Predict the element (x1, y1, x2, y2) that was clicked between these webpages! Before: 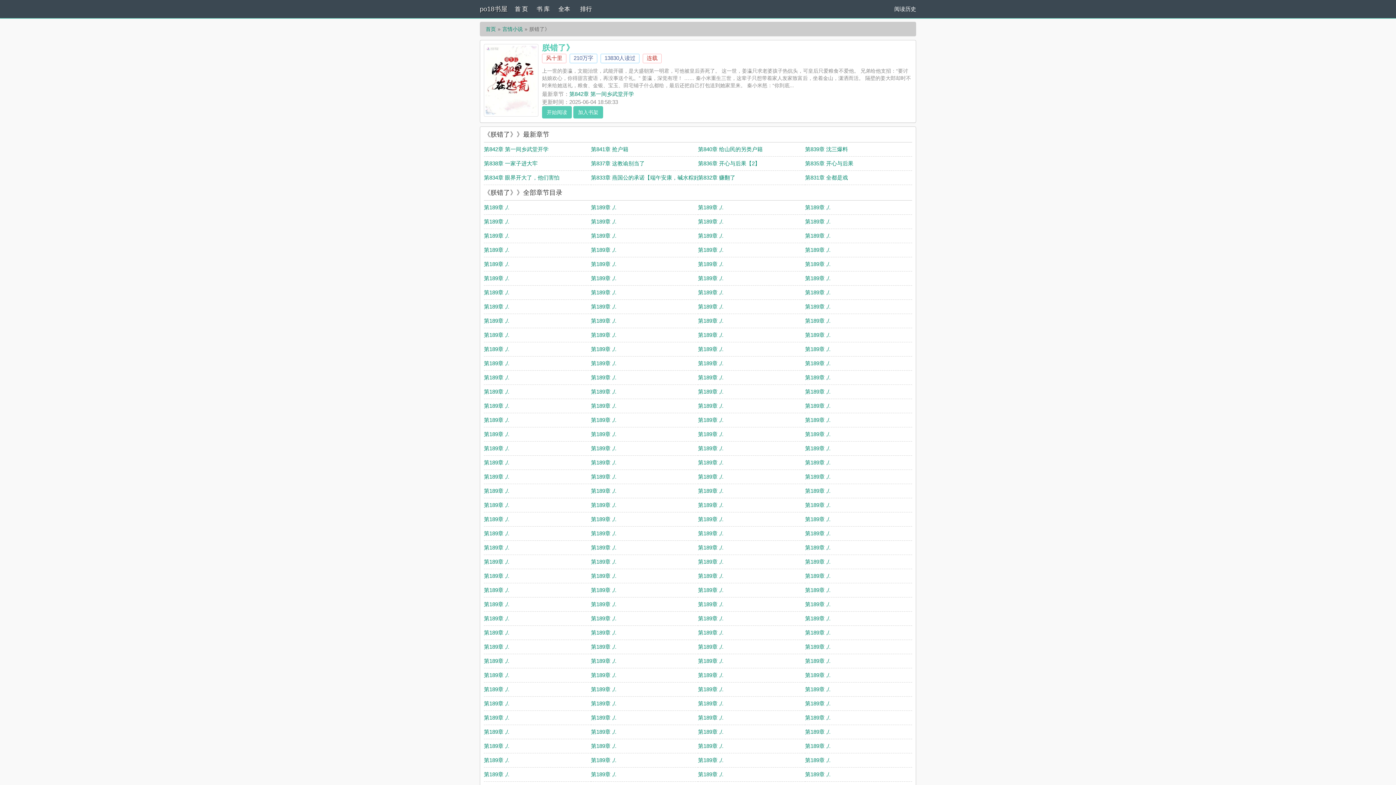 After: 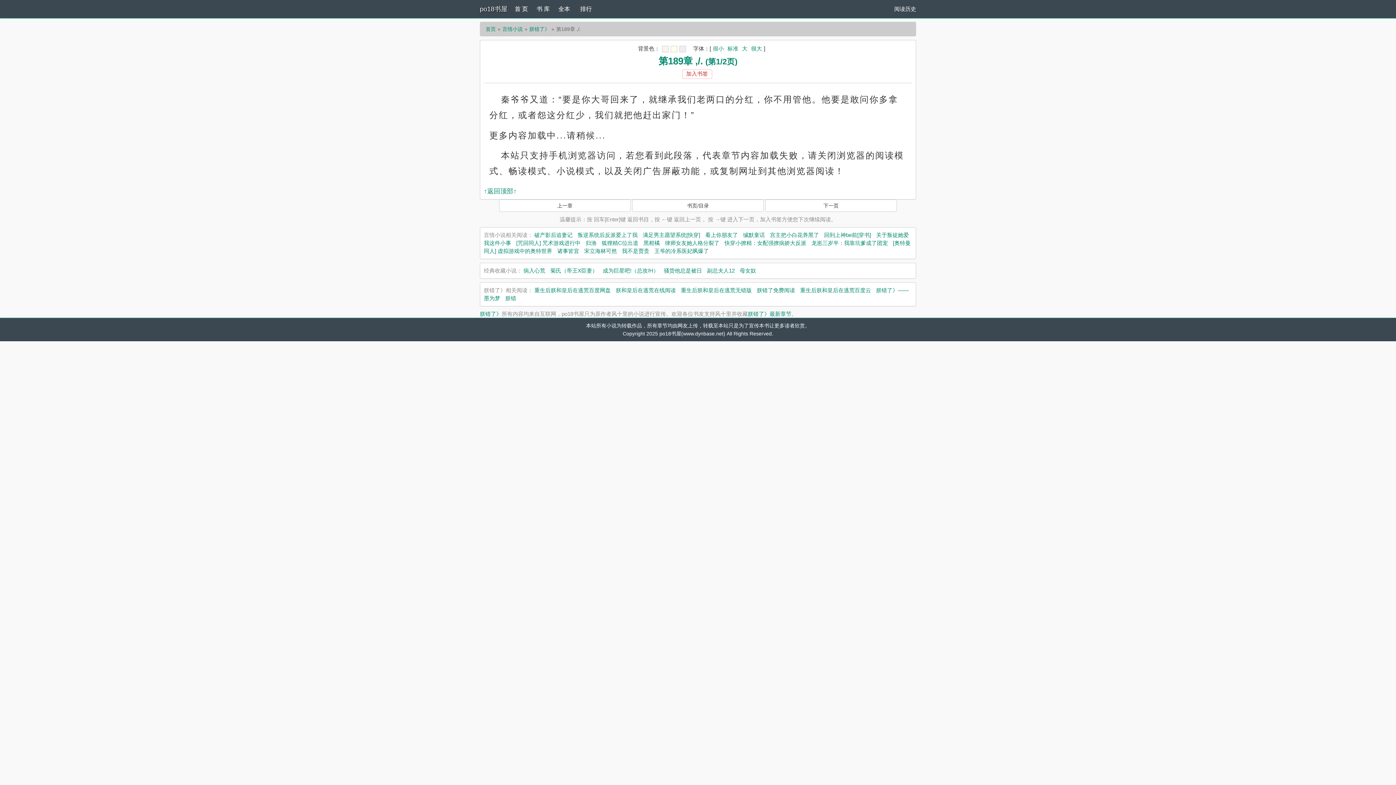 Action: label: 第189章 ,/. bbox: (484, 700, 509, 706)